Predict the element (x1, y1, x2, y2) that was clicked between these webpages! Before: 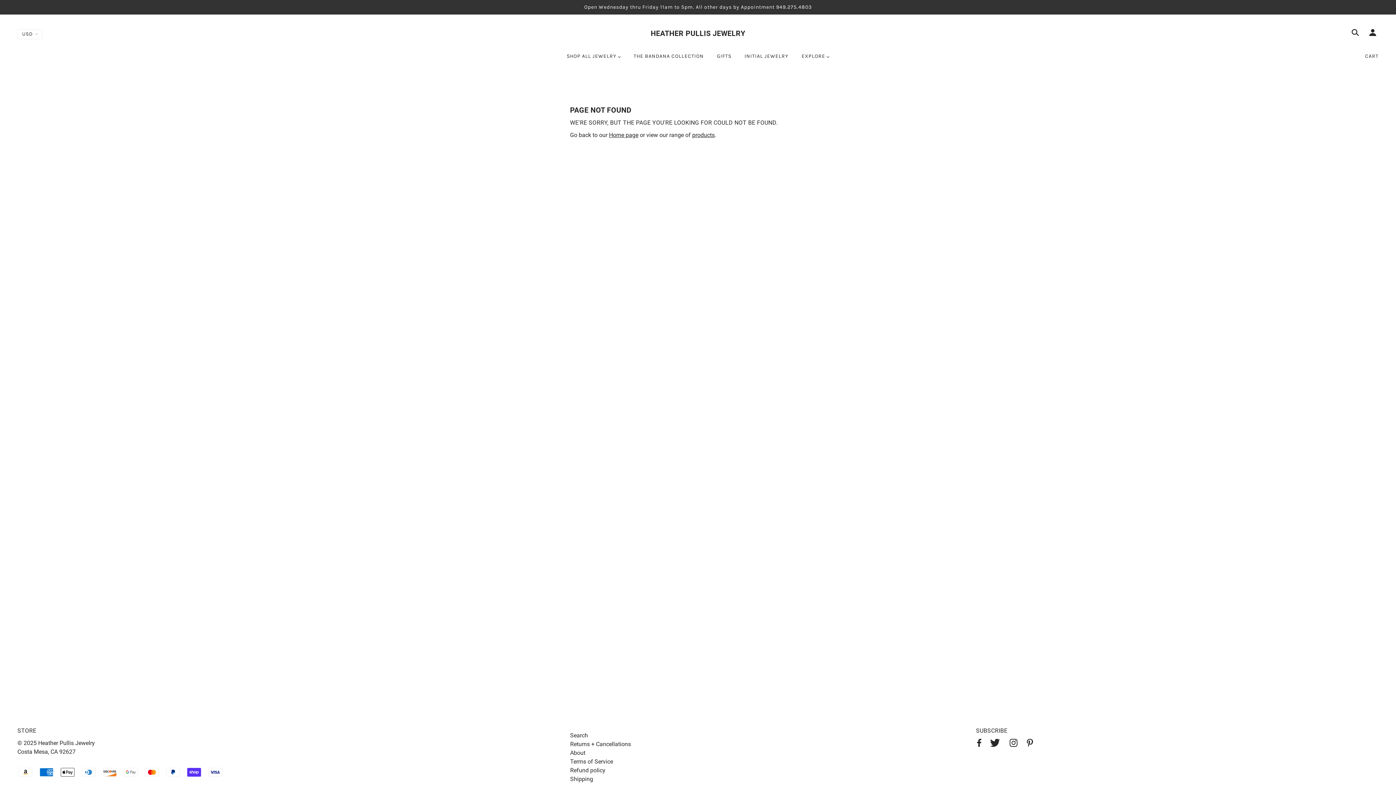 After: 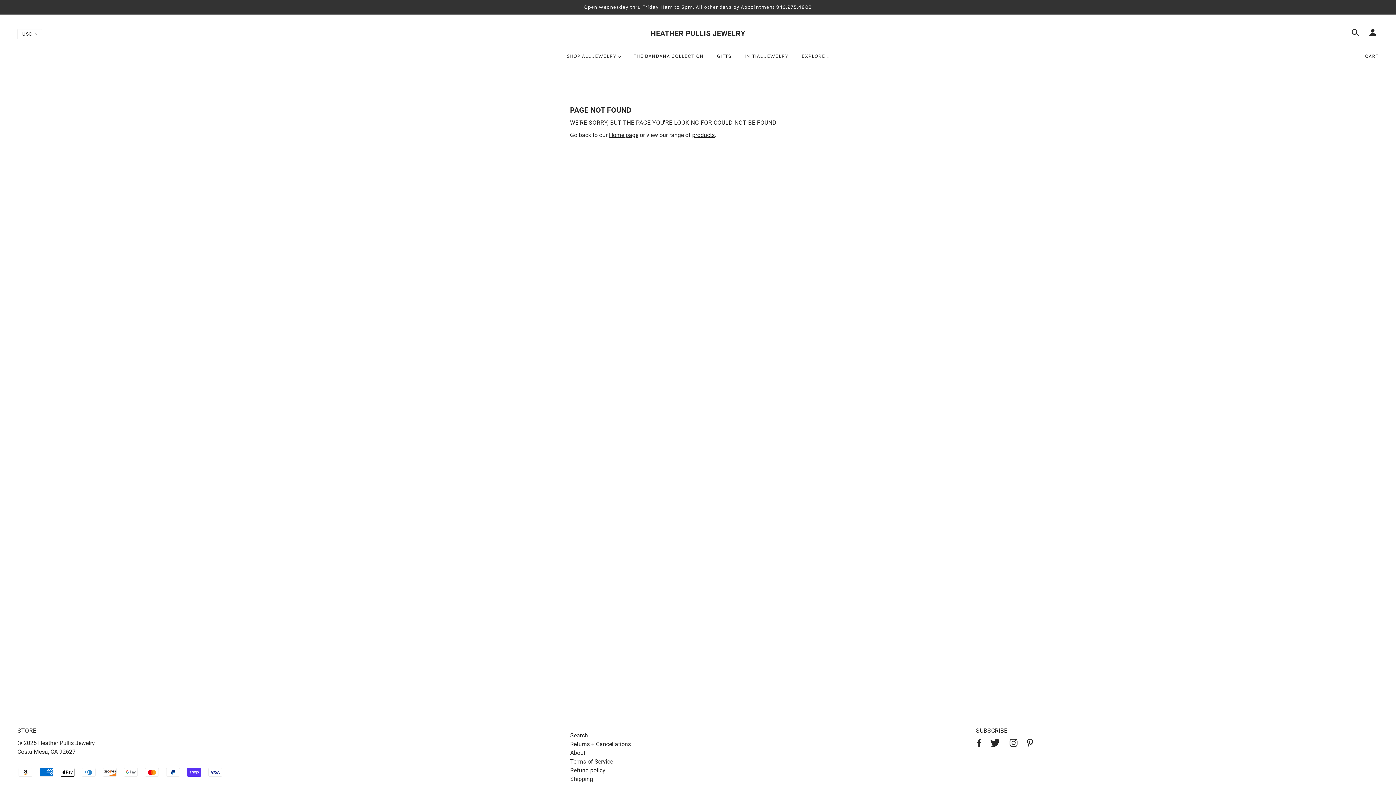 Action: label: instagram bbox: (1007, 739, 1019, 749)